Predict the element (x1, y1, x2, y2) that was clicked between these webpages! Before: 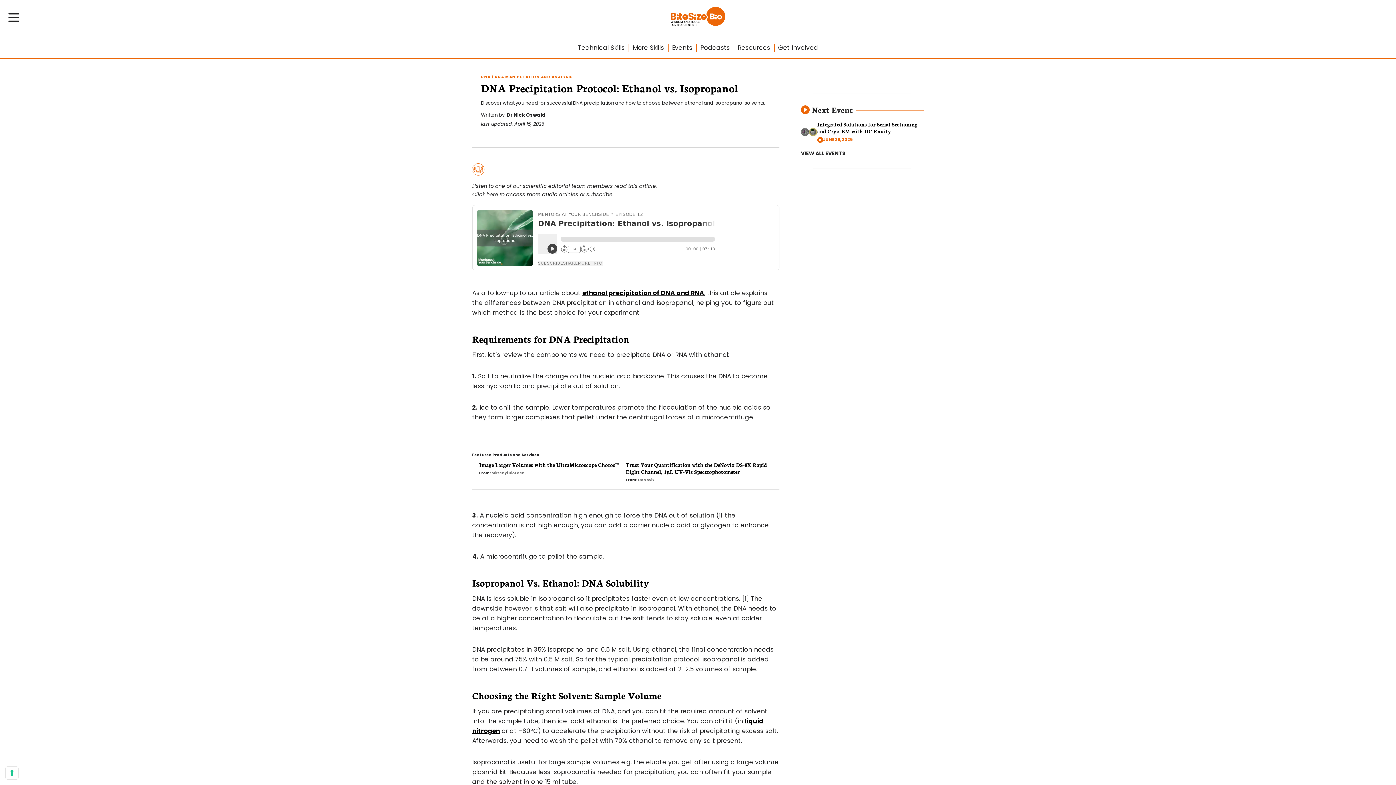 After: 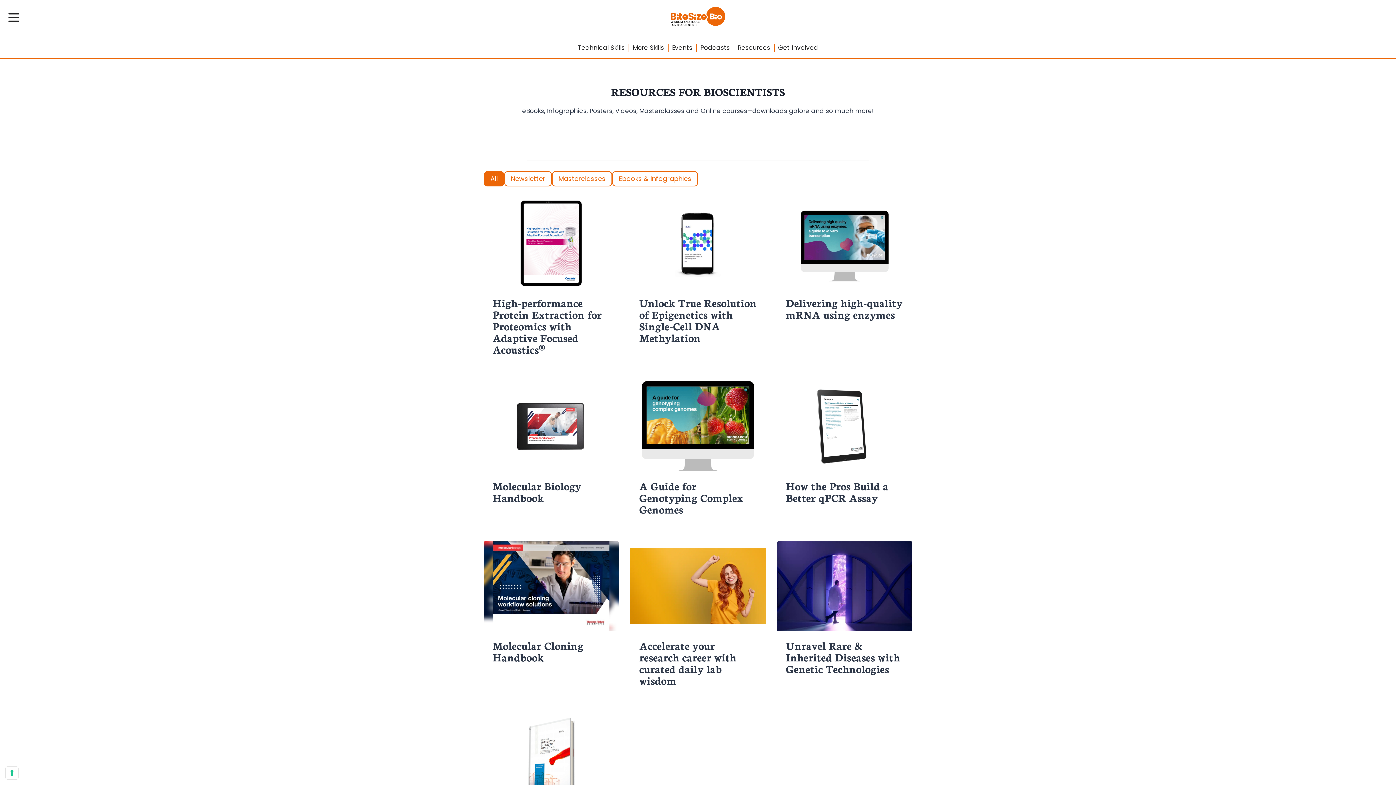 Action: bbox: (734, 43, 774, 52) label: Resources